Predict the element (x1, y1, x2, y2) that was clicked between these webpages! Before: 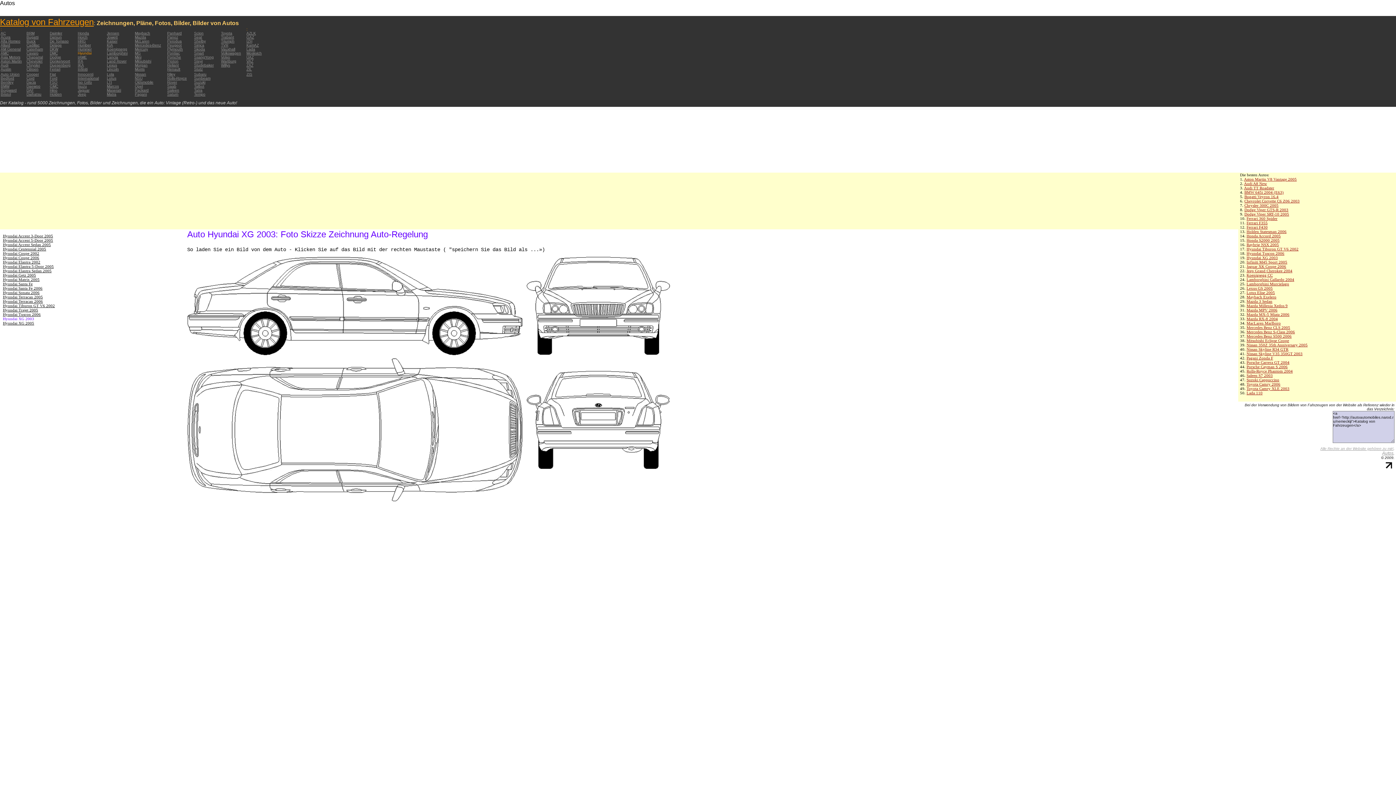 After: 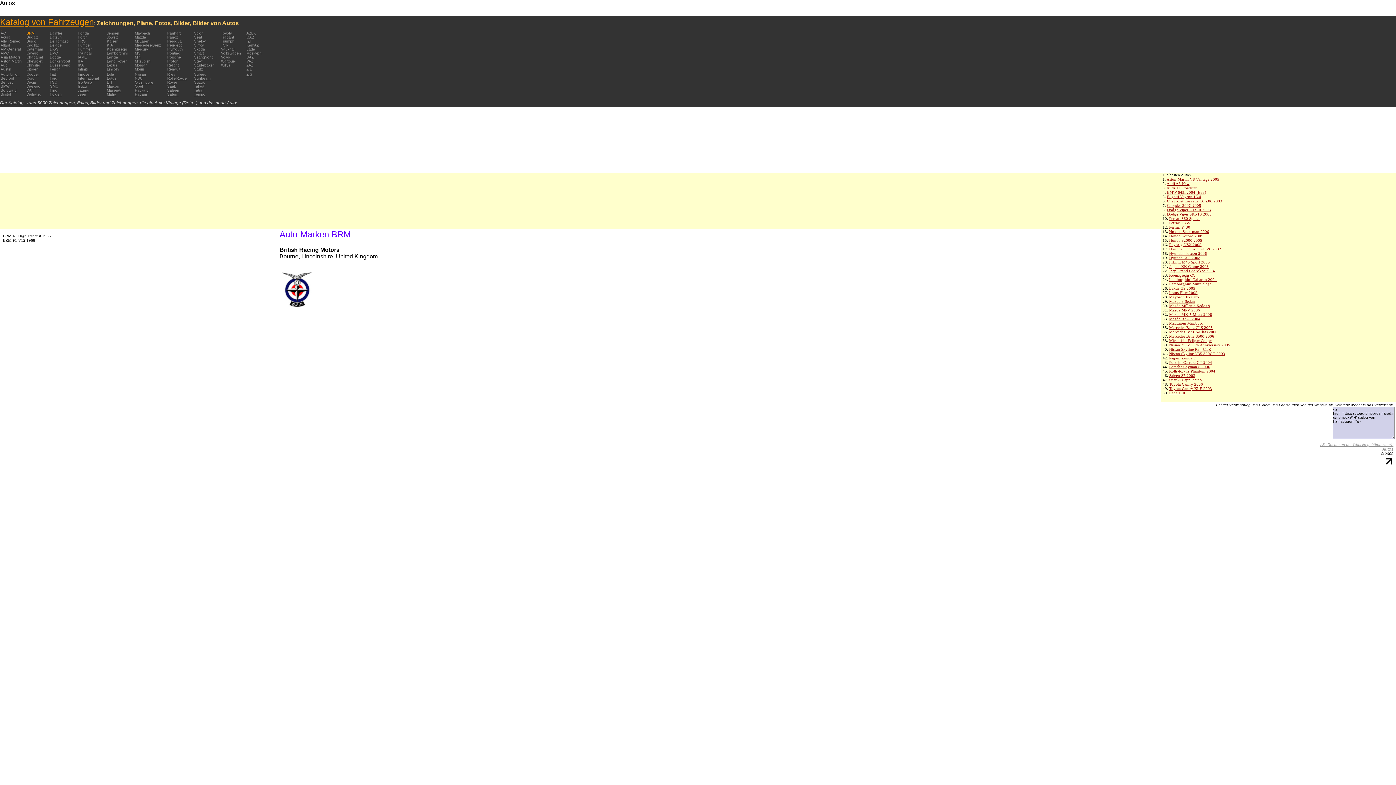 Action: label: BRM bbox: (26, 31, 34, 35)